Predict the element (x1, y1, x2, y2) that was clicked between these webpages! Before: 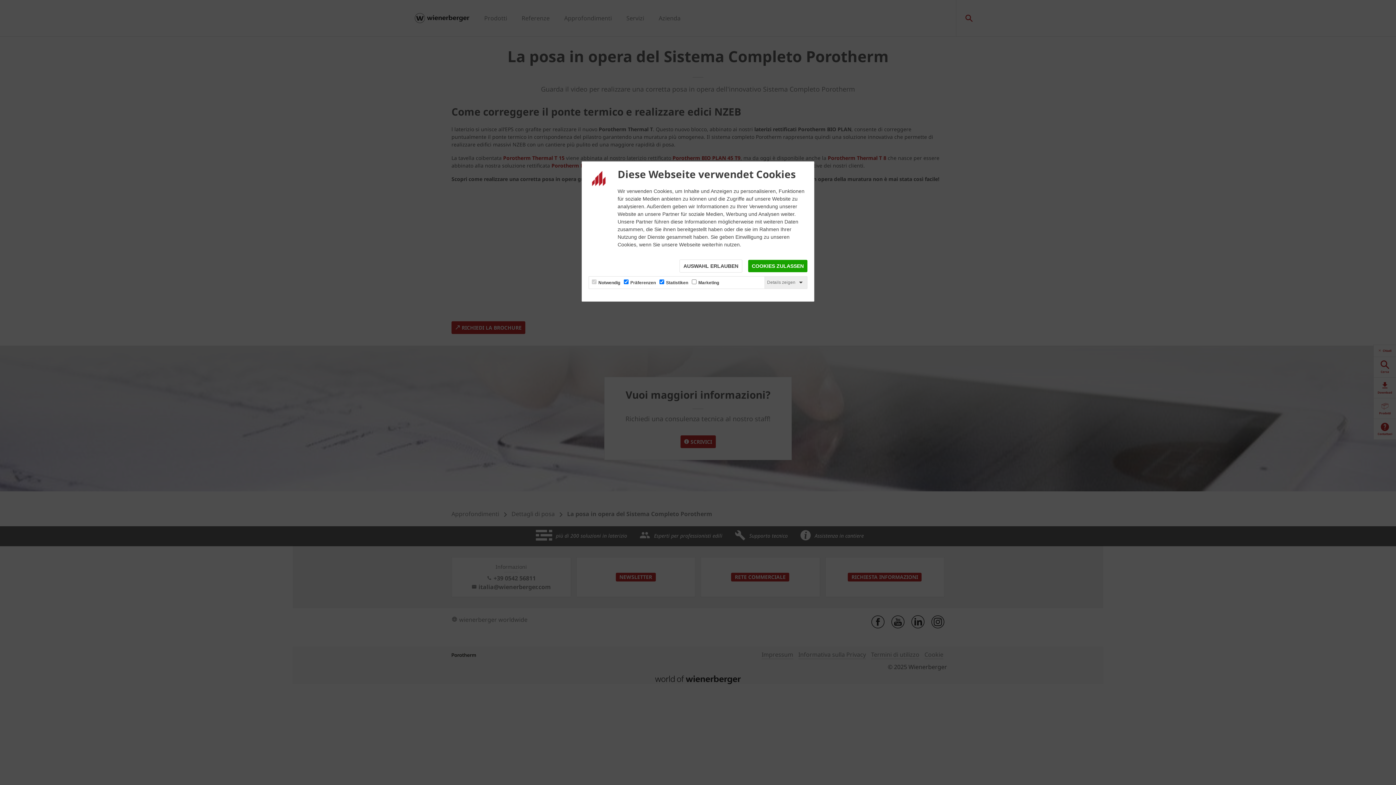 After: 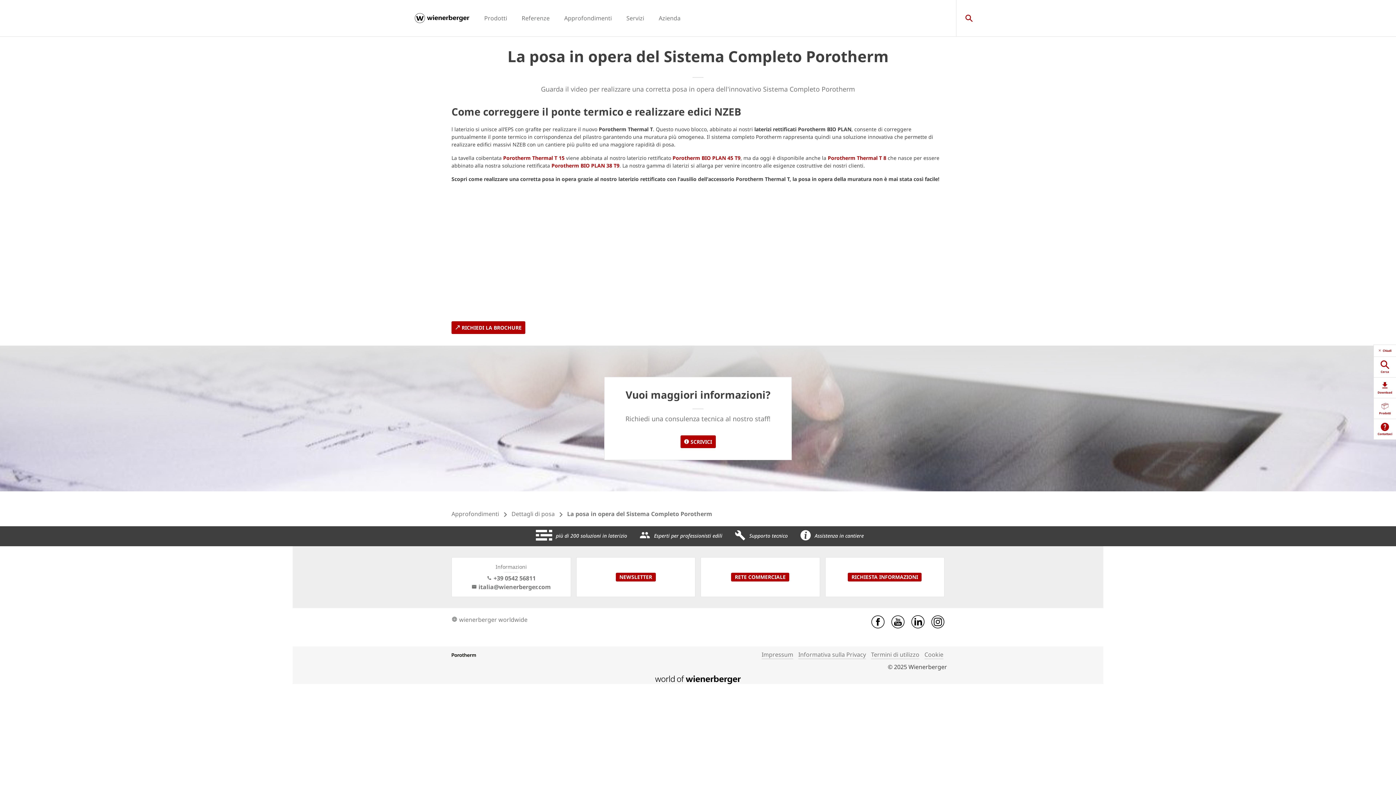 Action: label: COOKIES ZULASSEN bbox: (748, 259, 807, 272)